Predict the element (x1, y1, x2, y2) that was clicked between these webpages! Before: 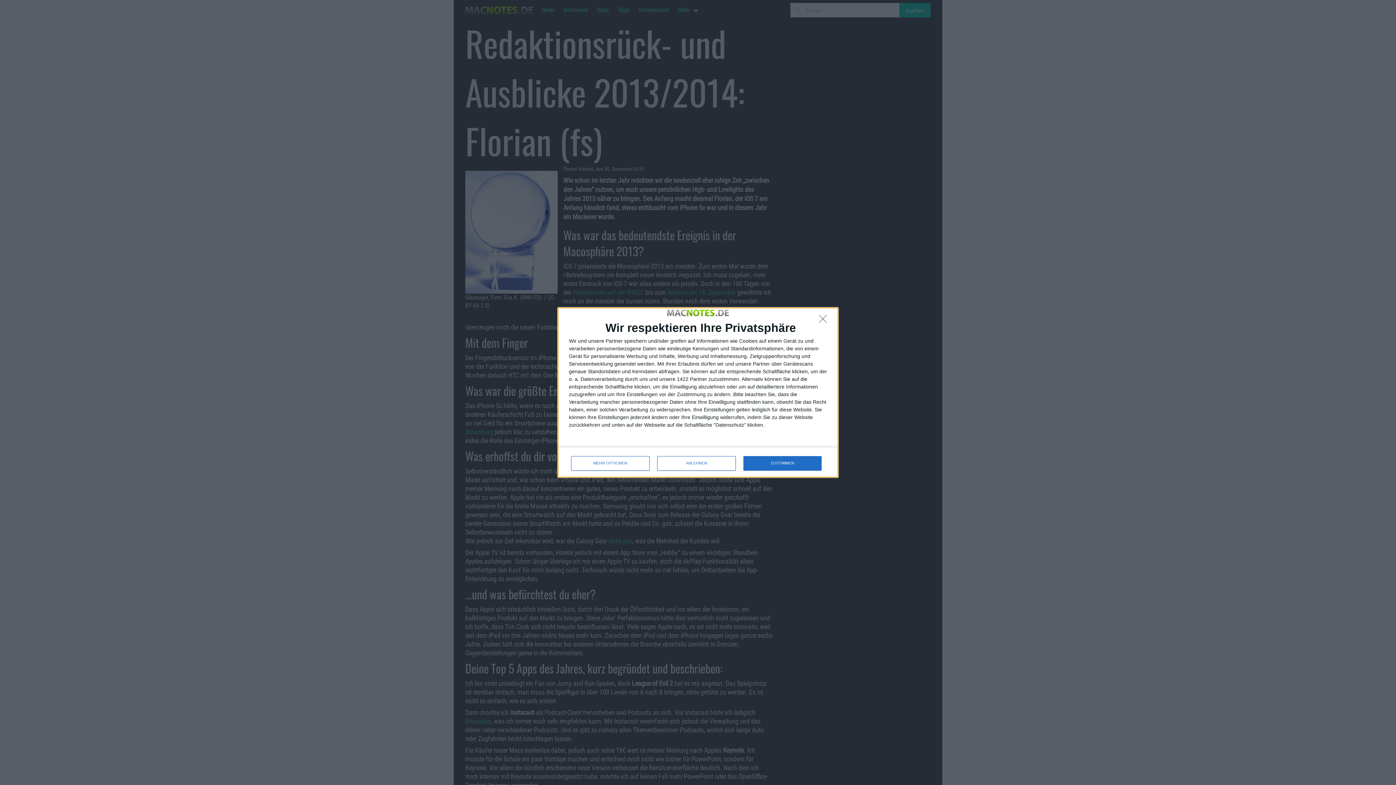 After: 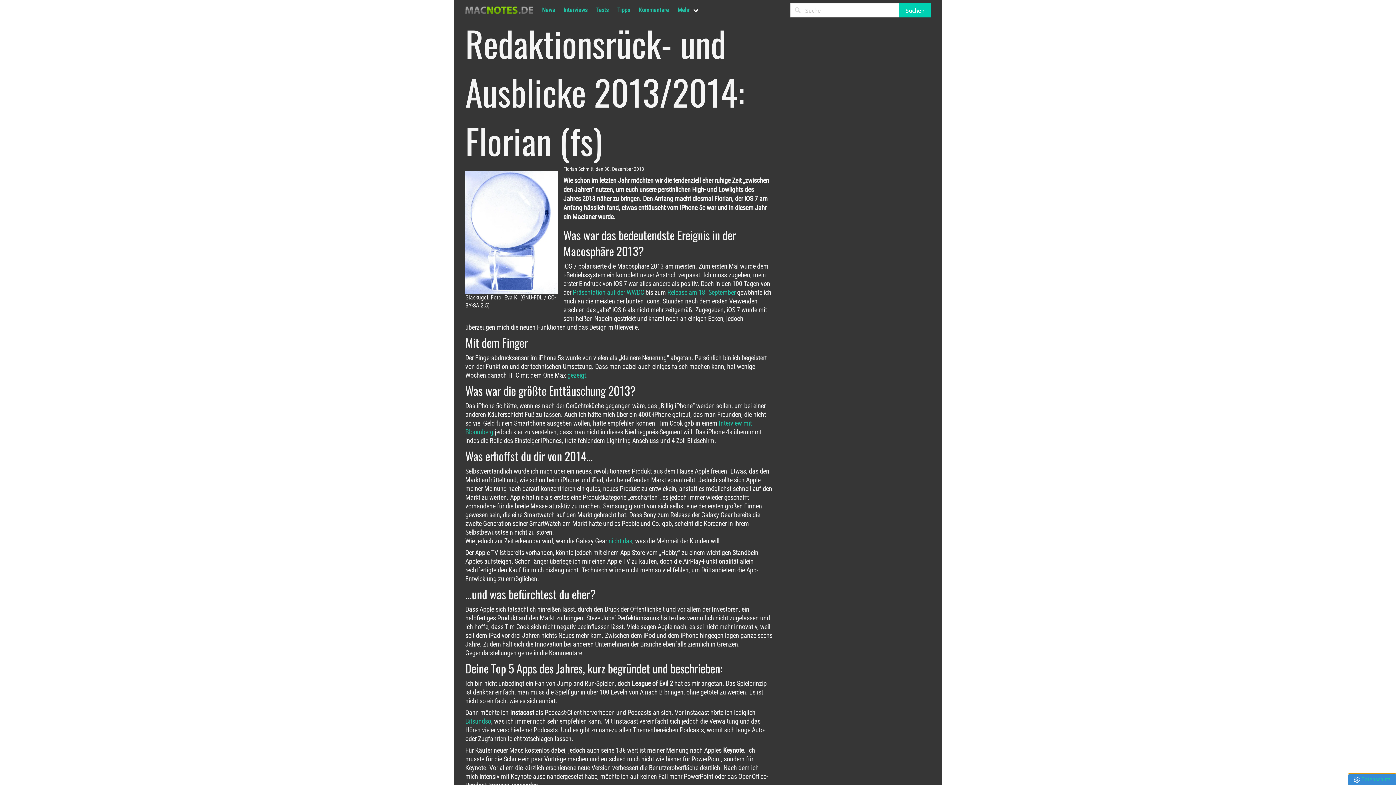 Action: label: ZUSTIMMEN bbox: (743, 456, 821, 470)